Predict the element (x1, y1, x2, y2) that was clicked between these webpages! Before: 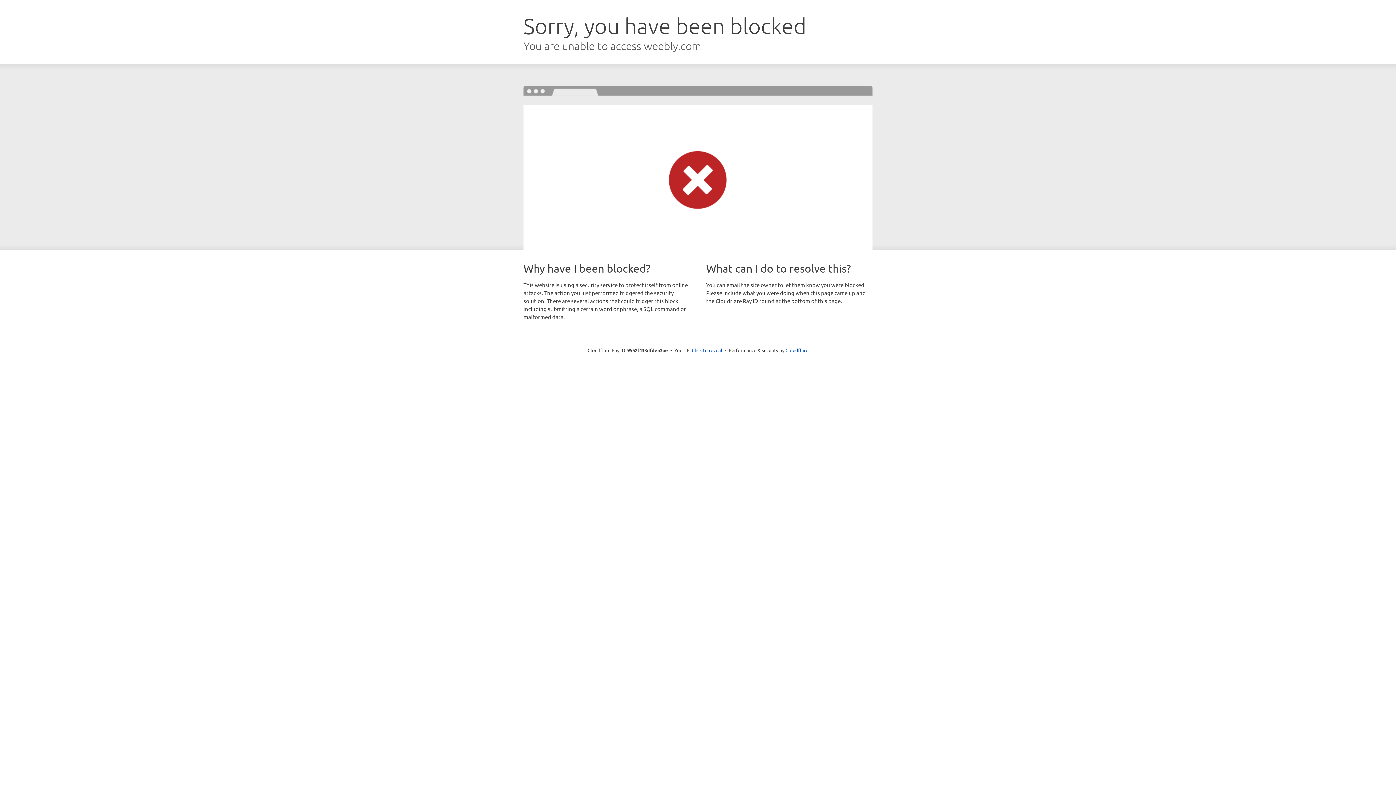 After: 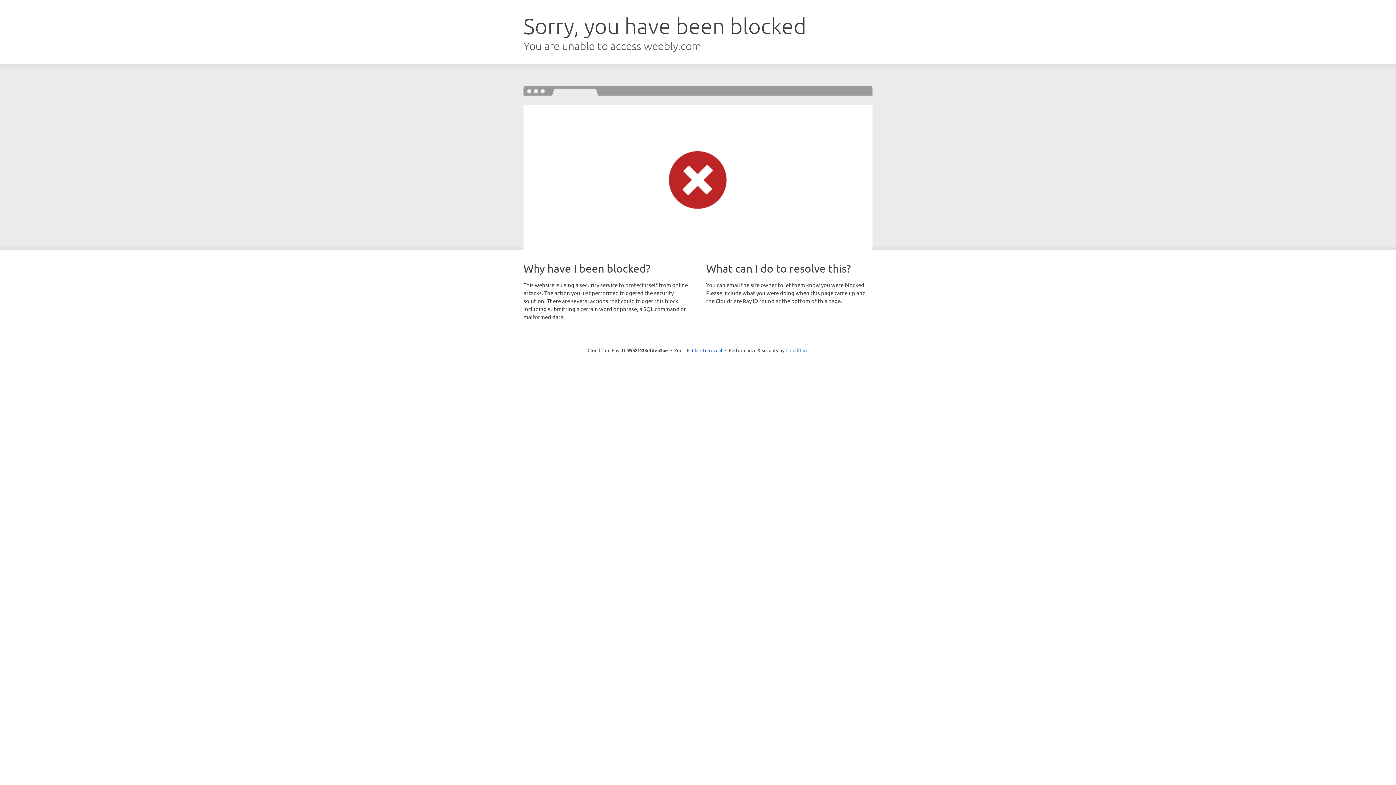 Action: bbox: (785, 347, 808, 353) label: Cloudflare